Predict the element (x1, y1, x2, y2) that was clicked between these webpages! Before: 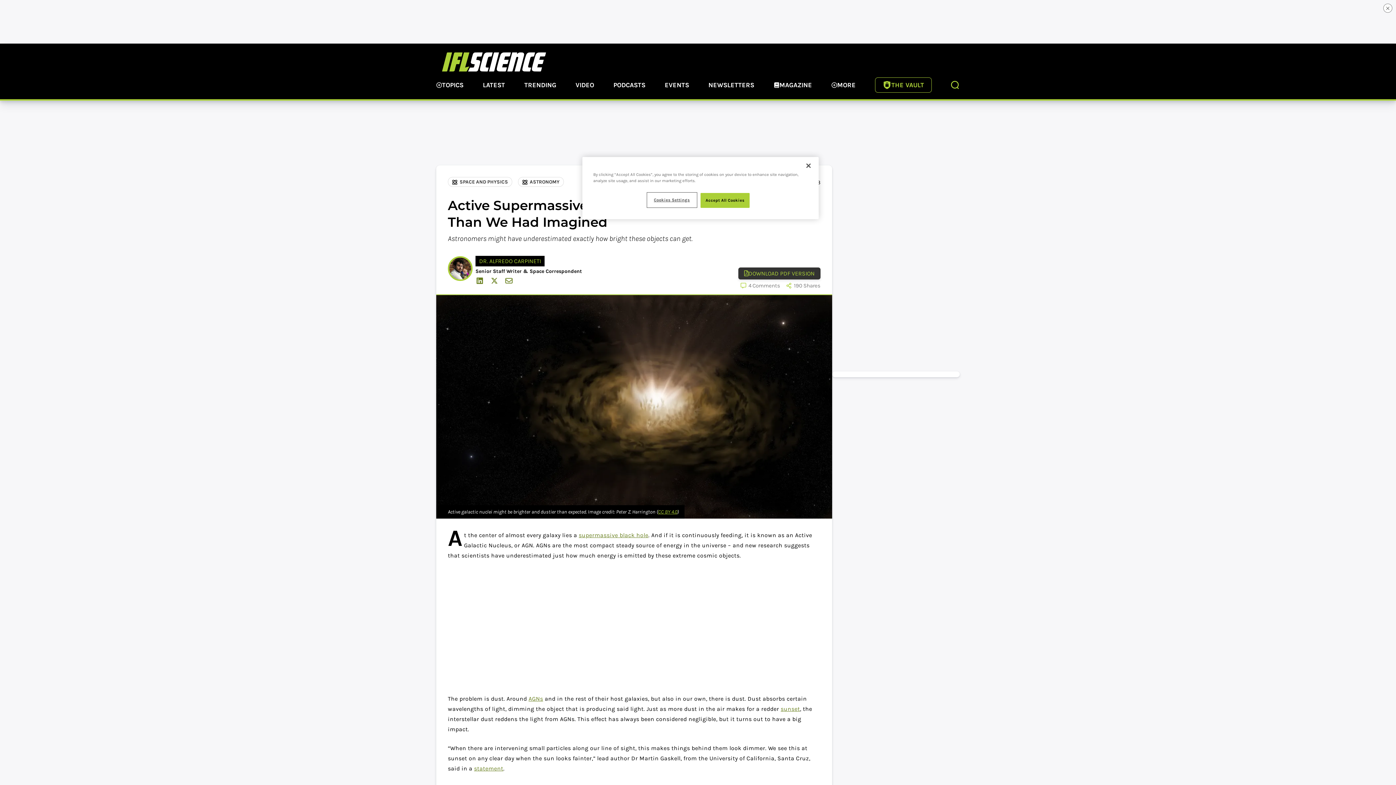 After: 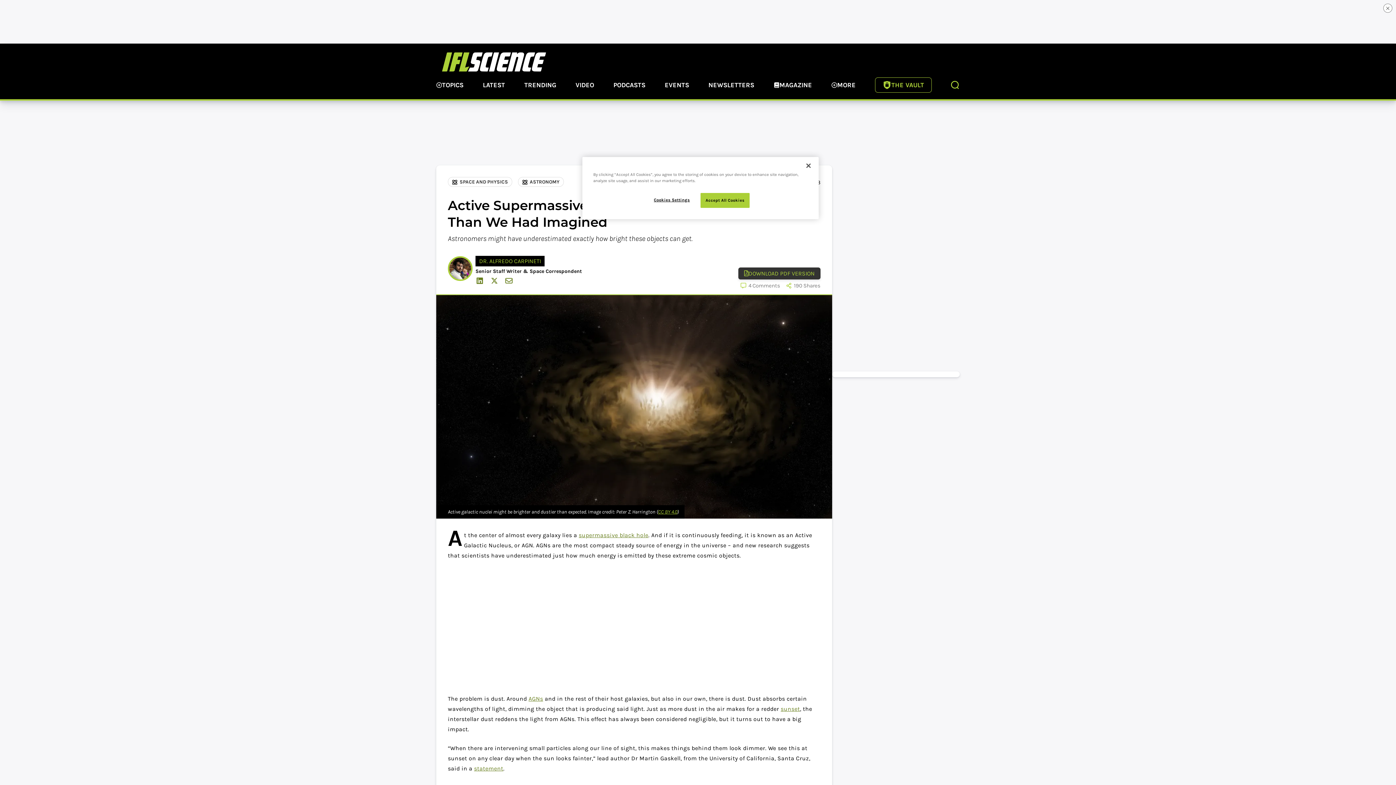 Action: bbox: (504, 278, 513, 283)